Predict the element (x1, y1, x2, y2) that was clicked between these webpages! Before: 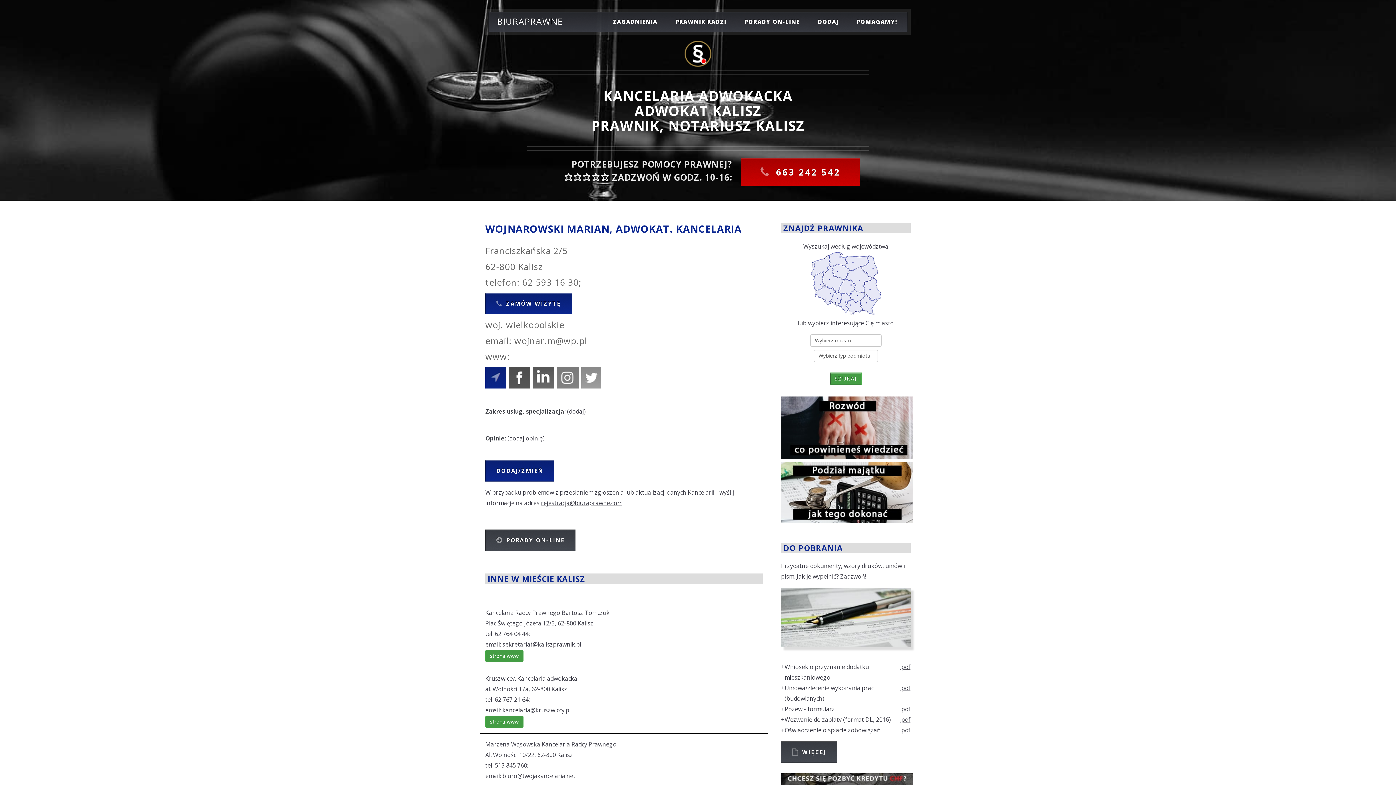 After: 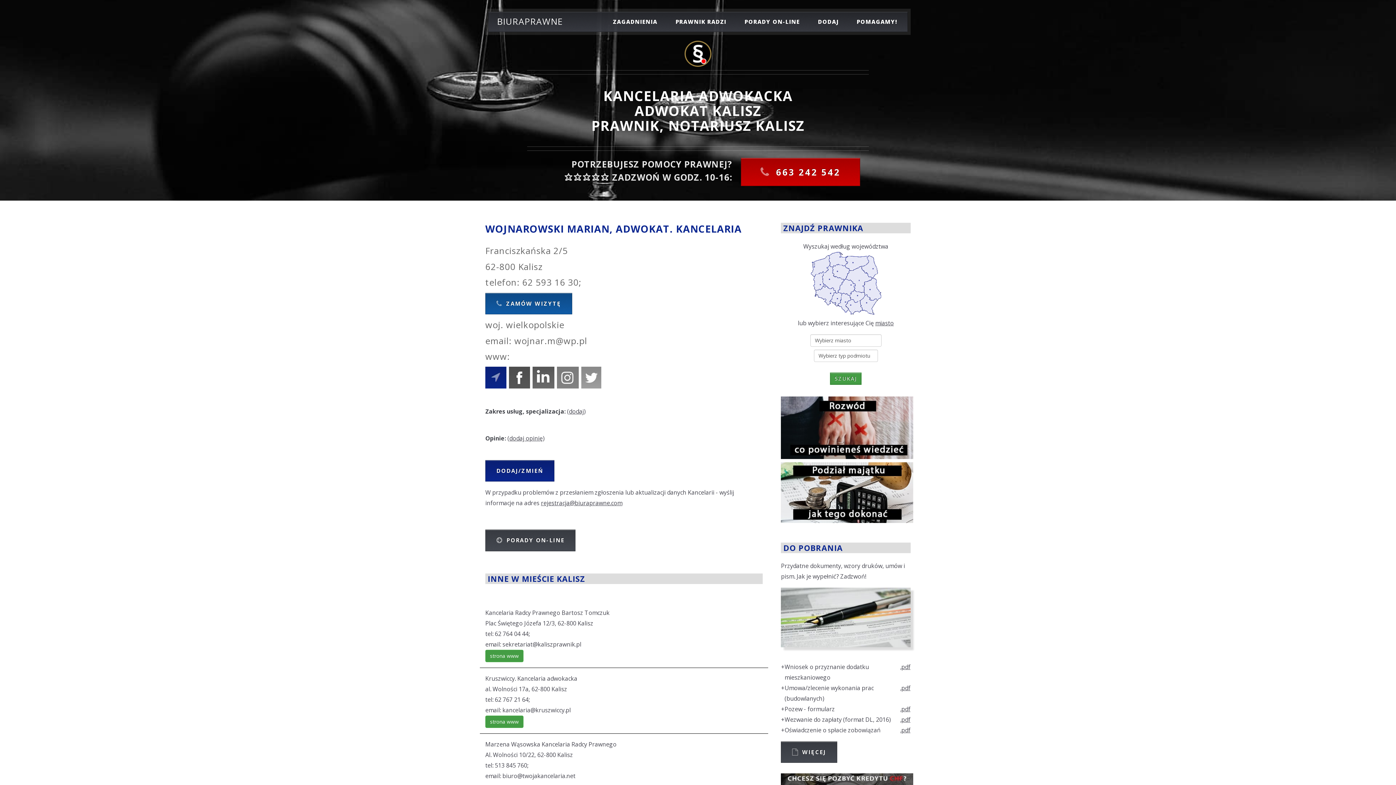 Action: label: ZAMÓW WIZYTĘ bbox: (485, 292, 572, 314)